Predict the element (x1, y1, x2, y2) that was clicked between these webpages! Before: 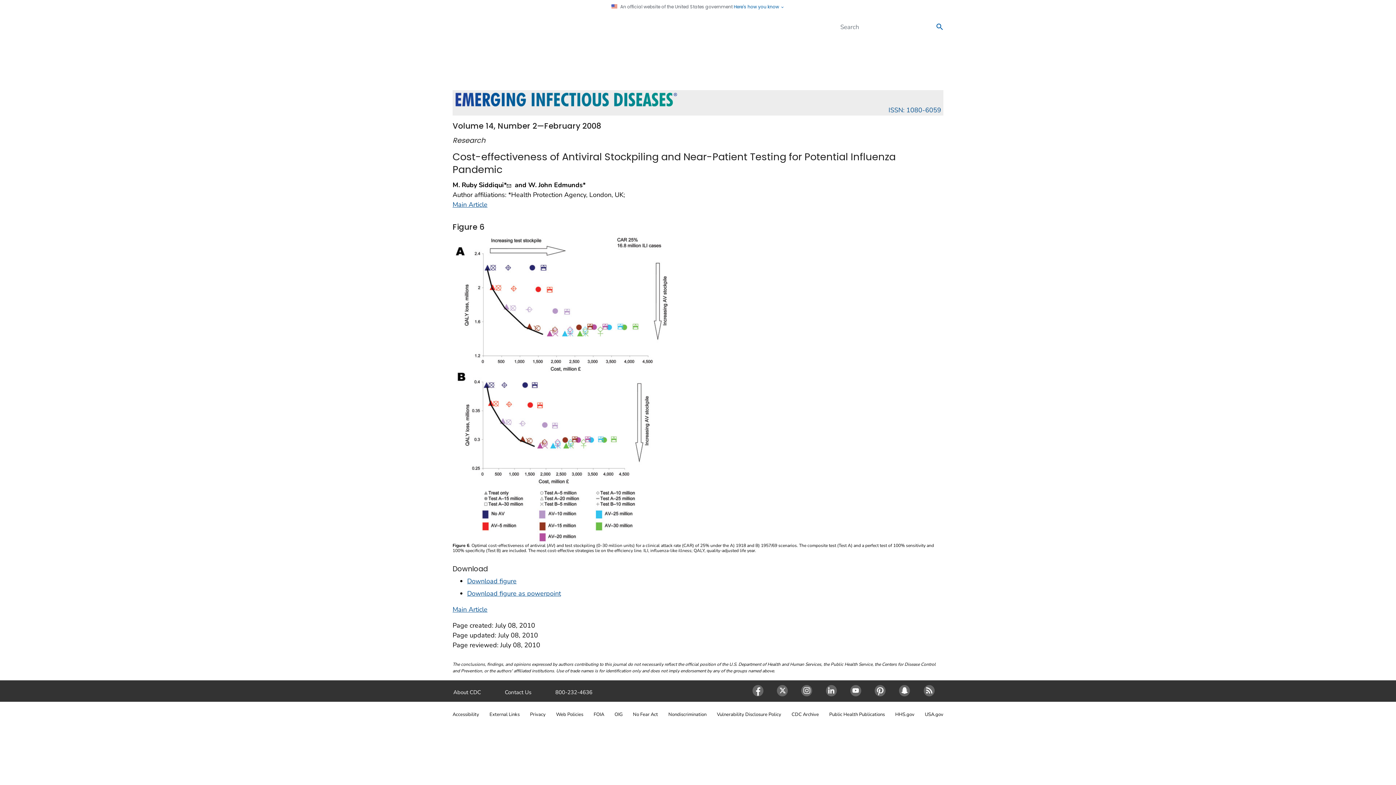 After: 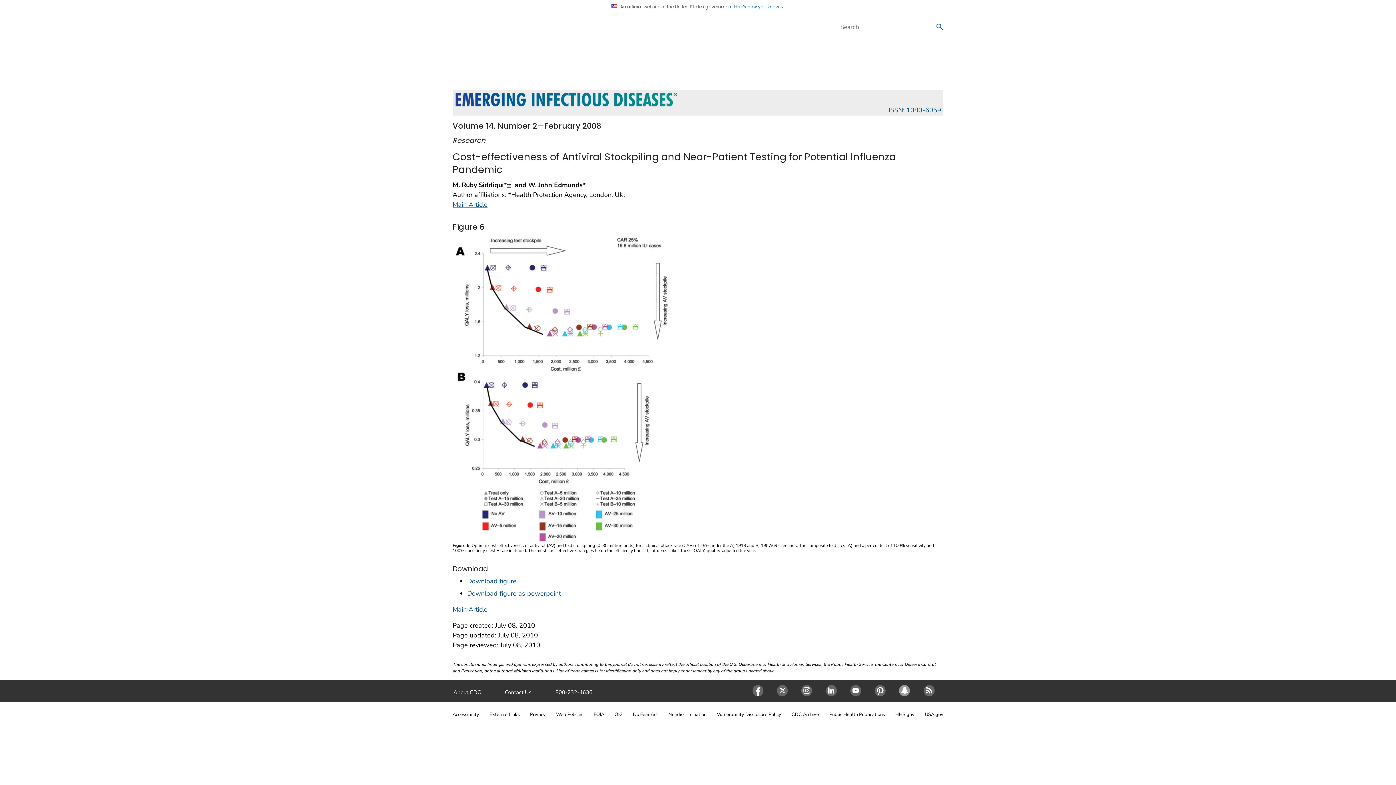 Action: bbox: (893, 685, 918, 696) label: Snapchat